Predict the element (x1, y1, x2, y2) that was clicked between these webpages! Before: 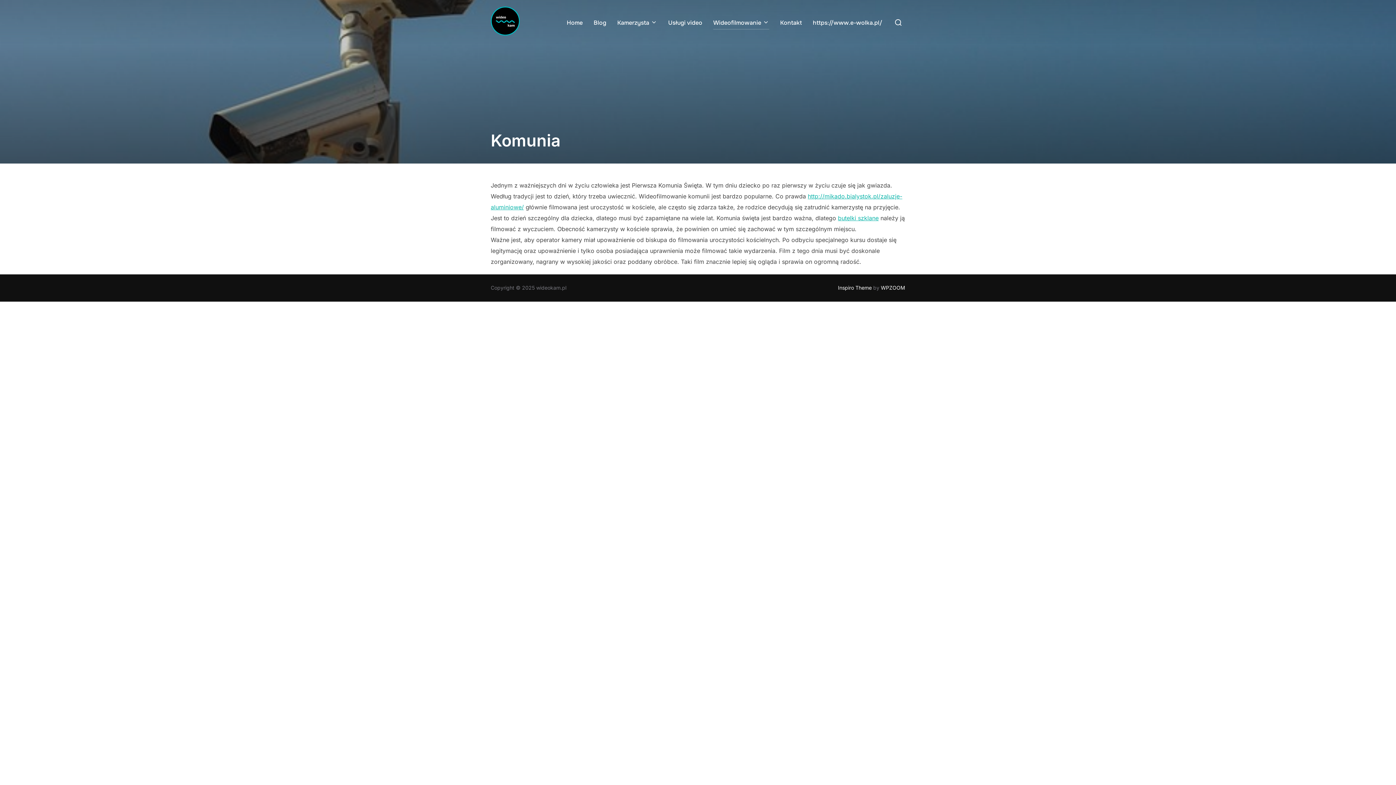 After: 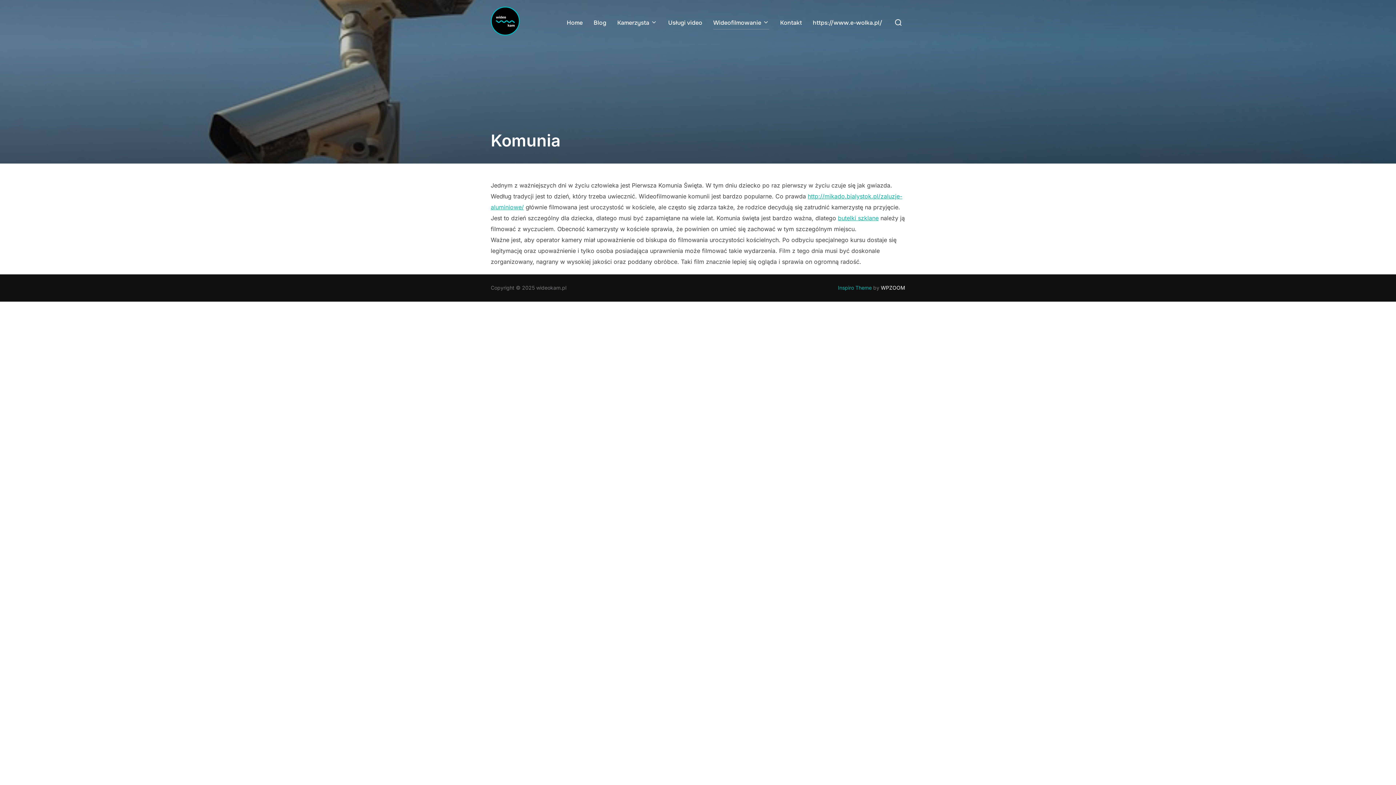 Action: bbox: (838, 284, 872, 291) label: Inspiro Theme